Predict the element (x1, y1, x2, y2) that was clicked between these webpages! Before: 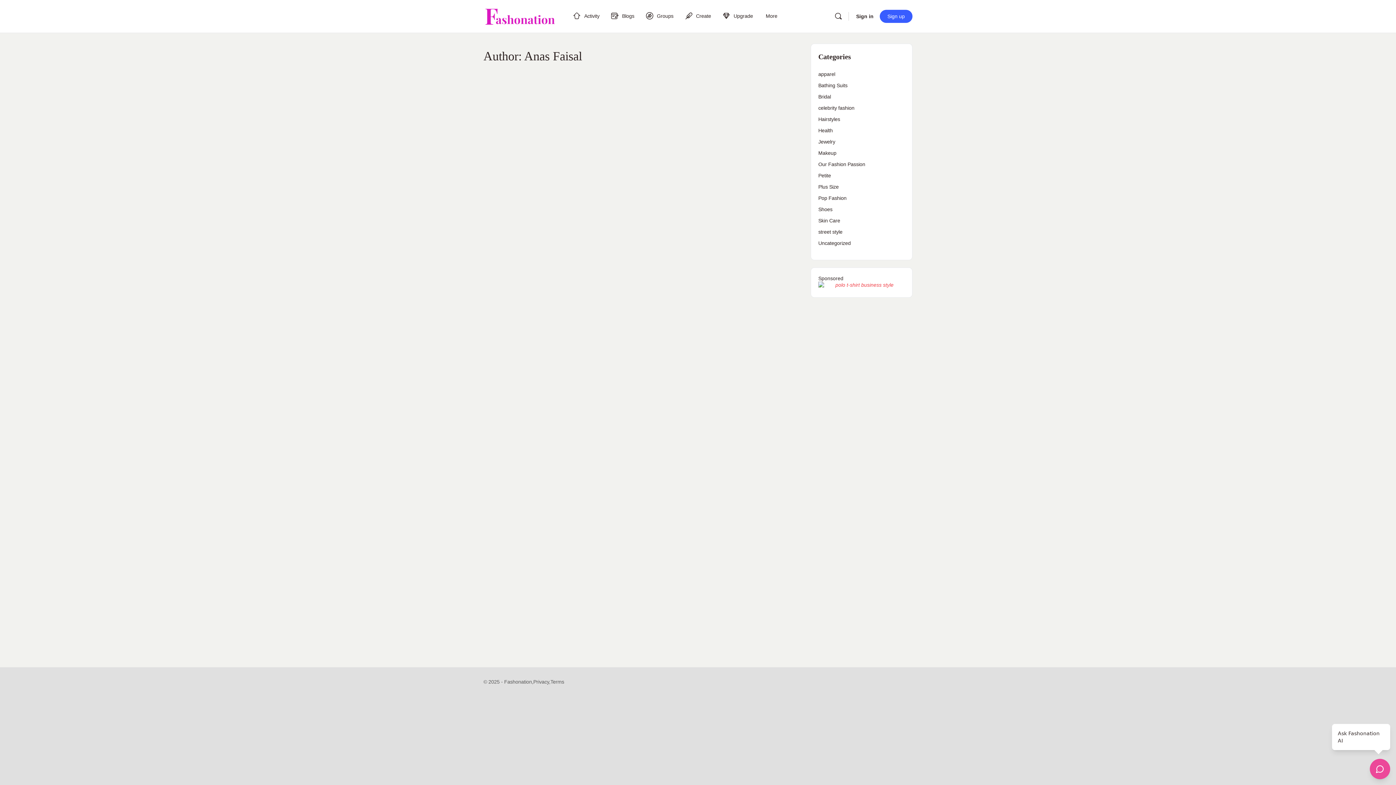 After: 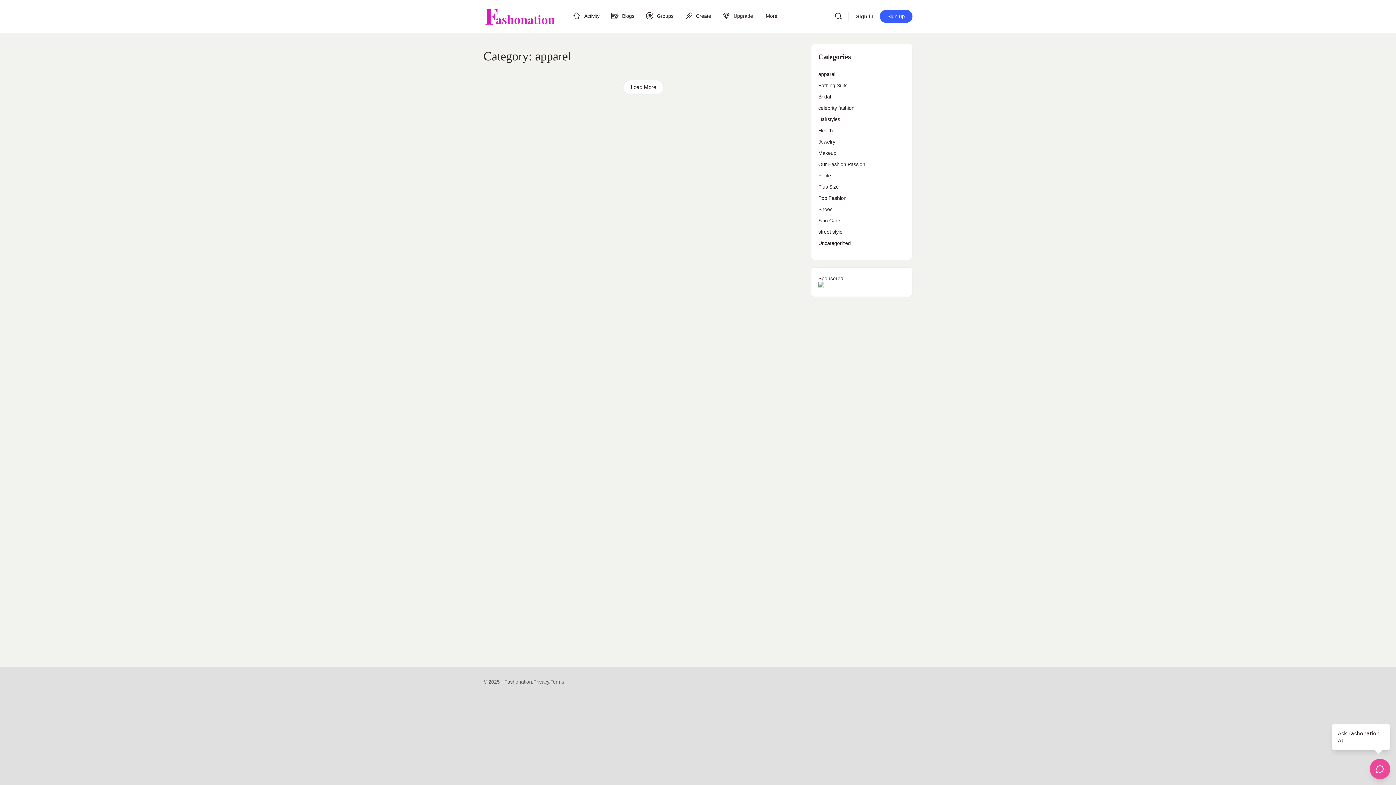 Action: bbox: (818, 71, 835, 77) label: apparel